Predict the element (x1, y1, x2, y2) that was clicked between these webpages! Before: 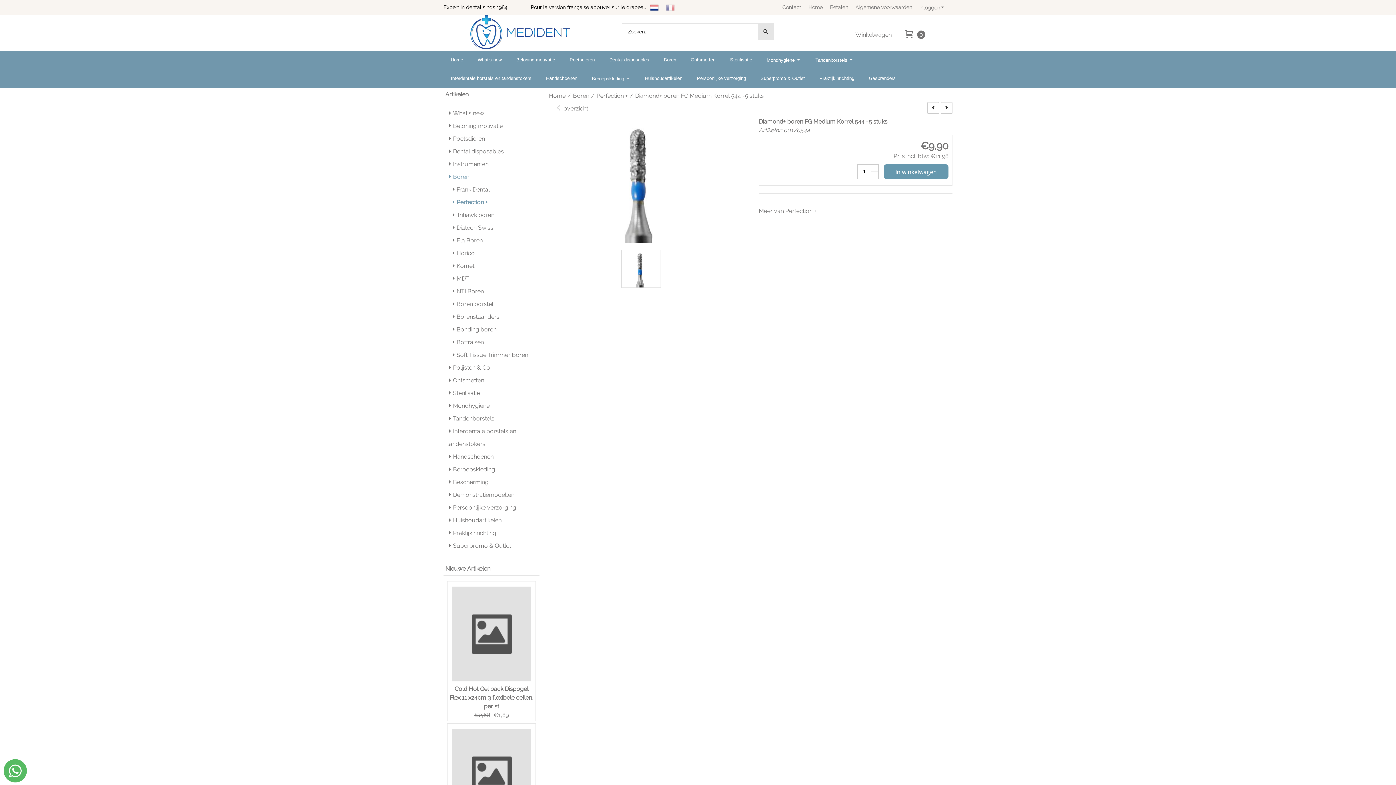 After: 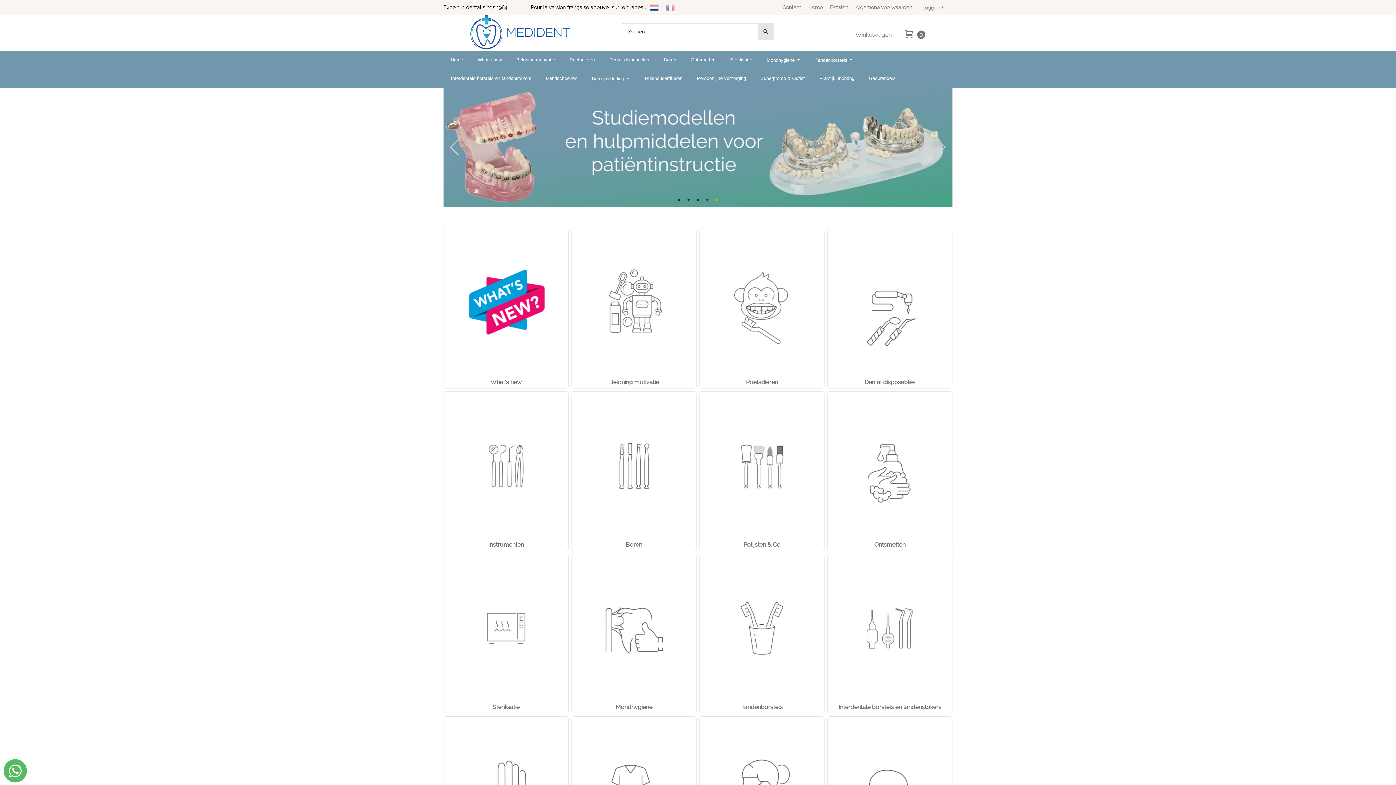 Action: label: Home bbox: (443, 50, 470, 69)